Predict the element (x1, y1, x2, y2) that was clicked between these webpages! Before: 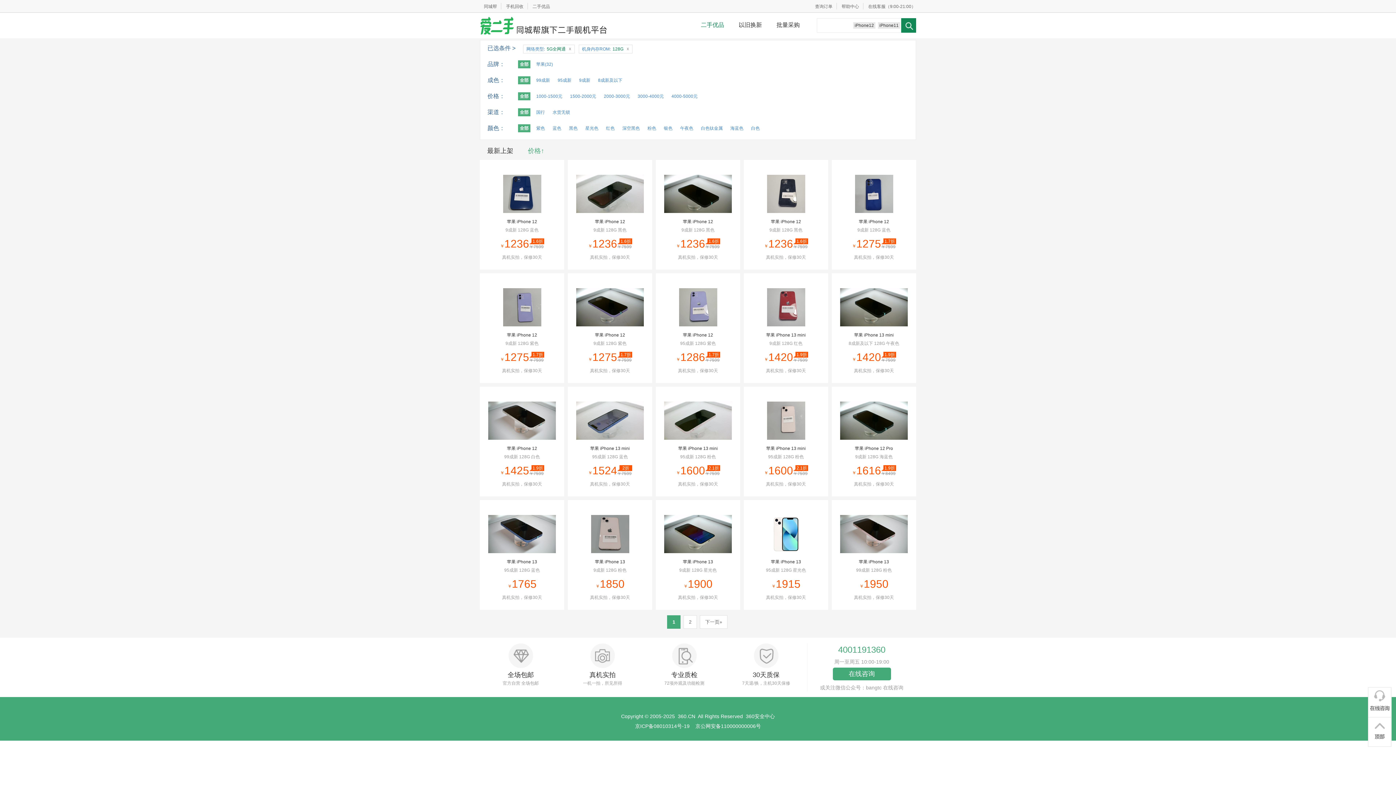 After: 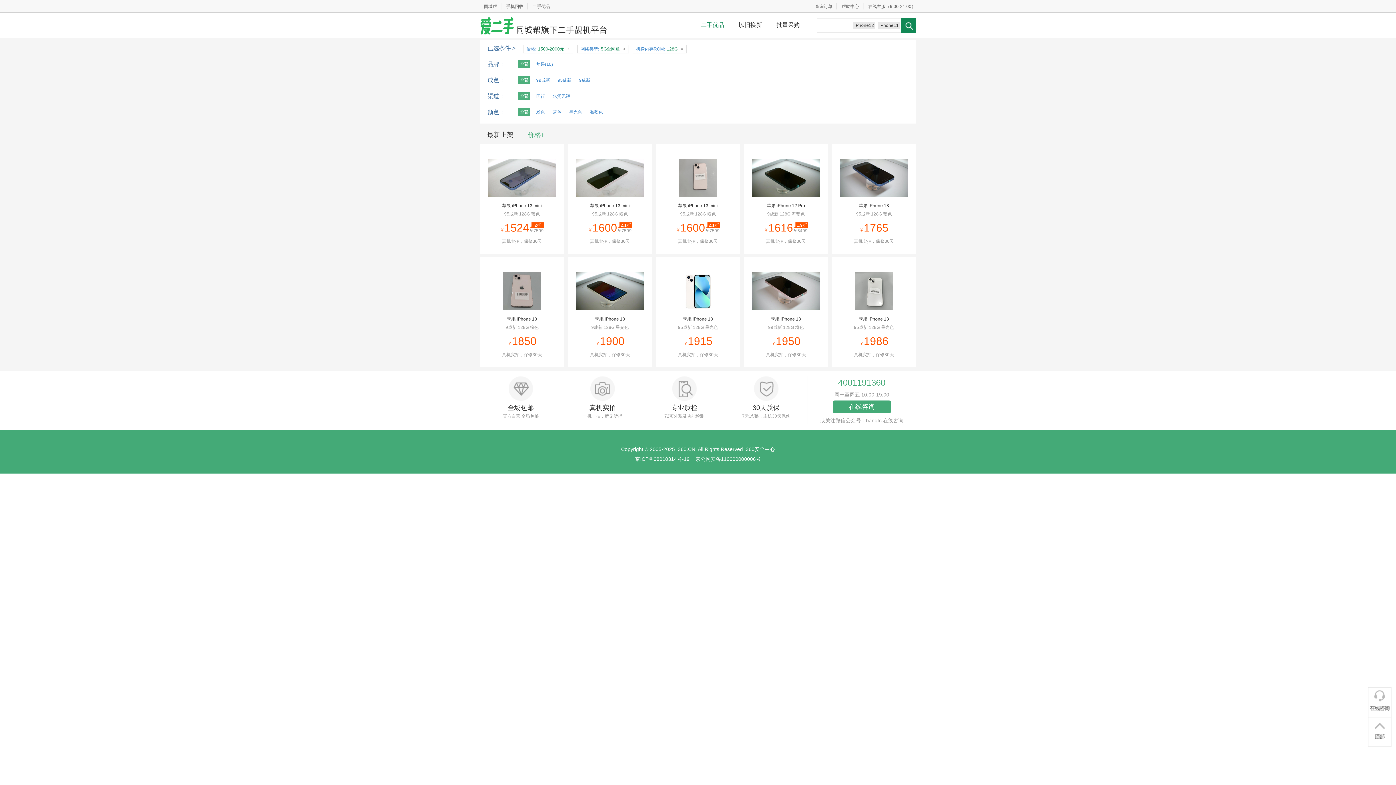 Action: bbox: (568, 92, 598, 100) label: 1500-2000元